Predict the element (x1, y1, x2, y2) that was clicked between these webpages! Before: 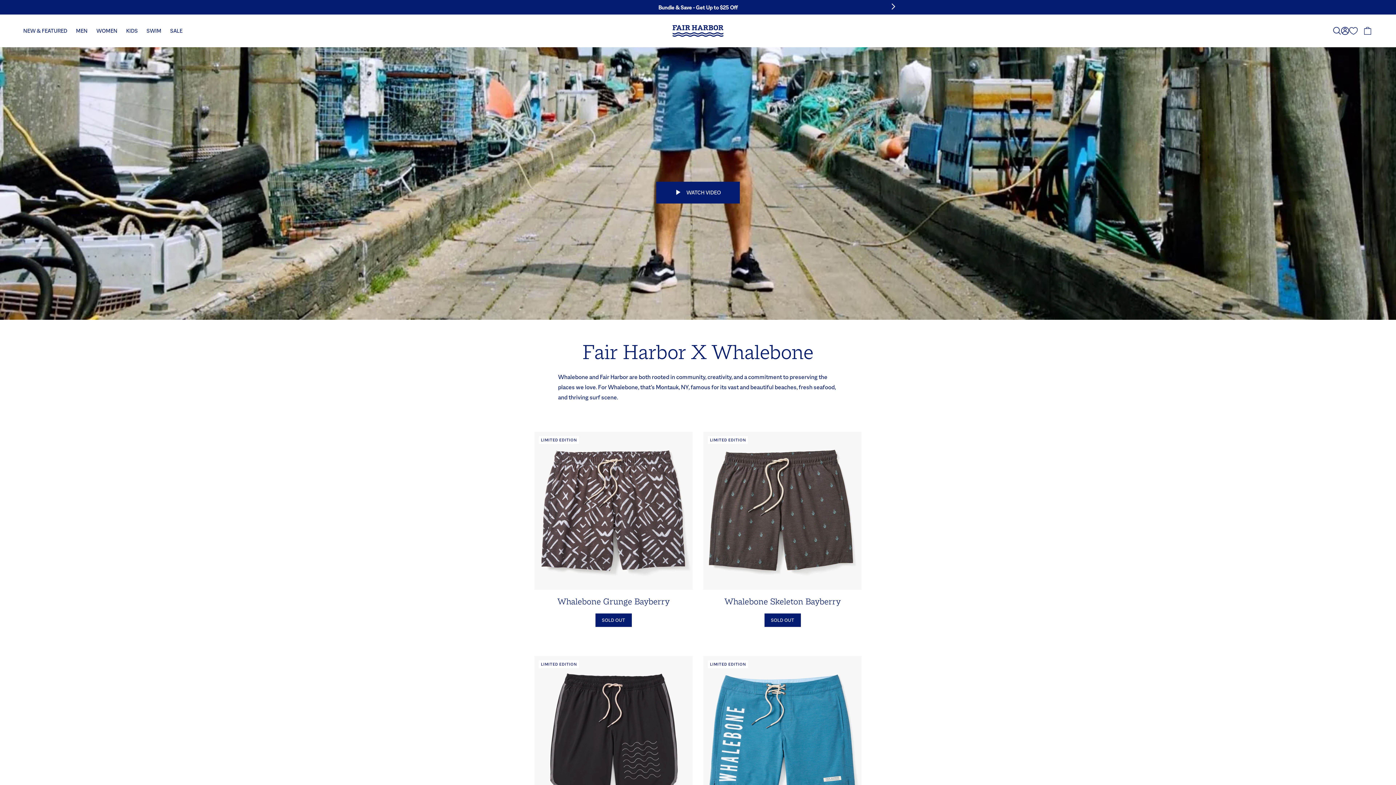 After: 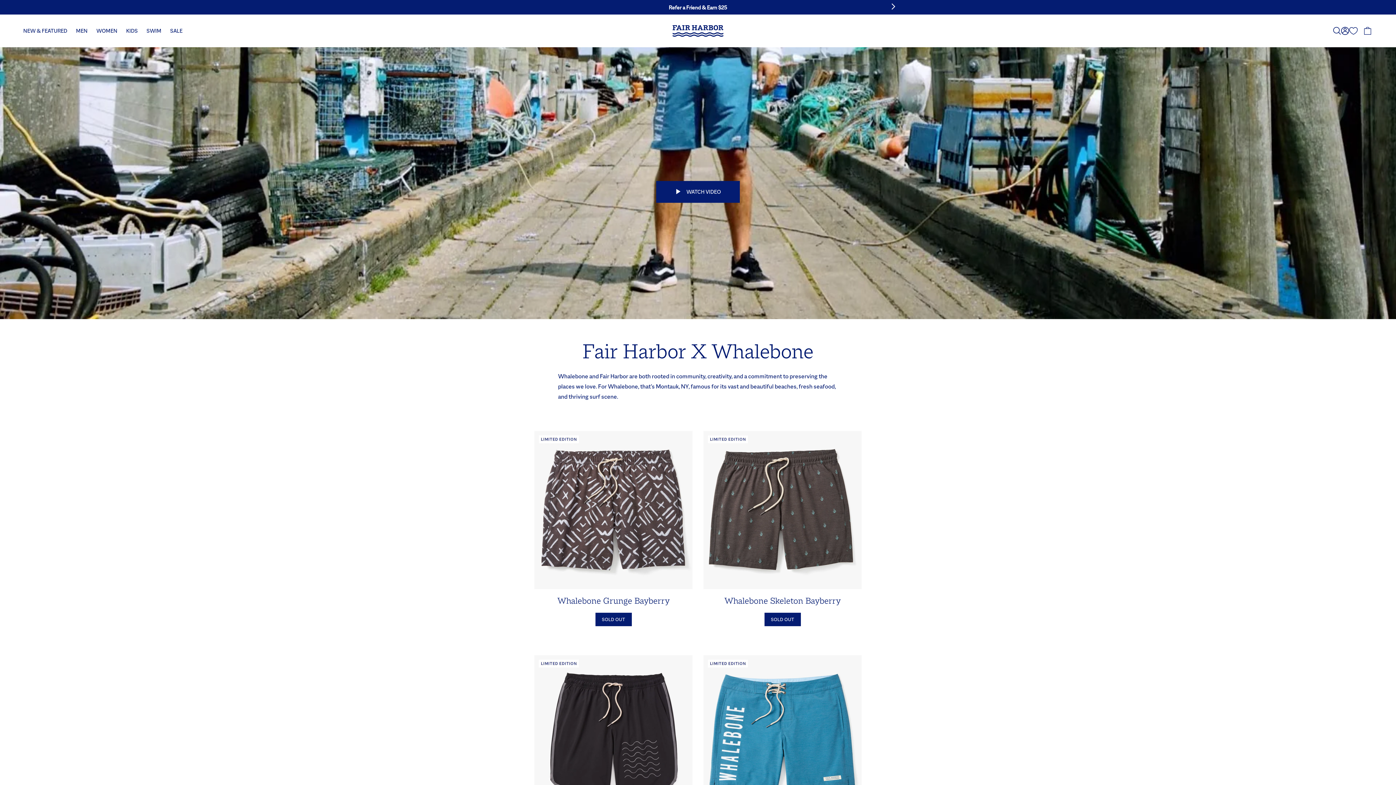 Action: bbox: (764, 613, 800, 627) label: SOLD OUT